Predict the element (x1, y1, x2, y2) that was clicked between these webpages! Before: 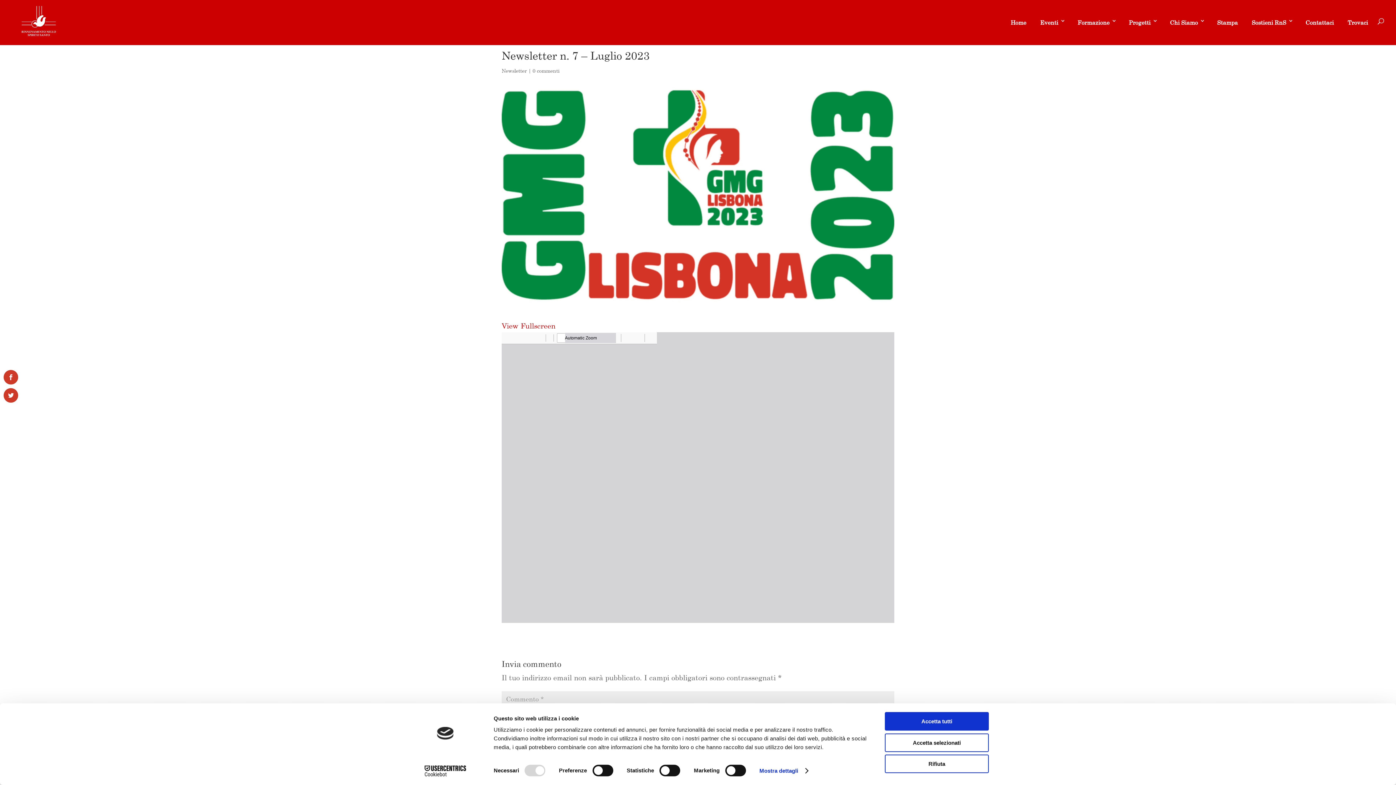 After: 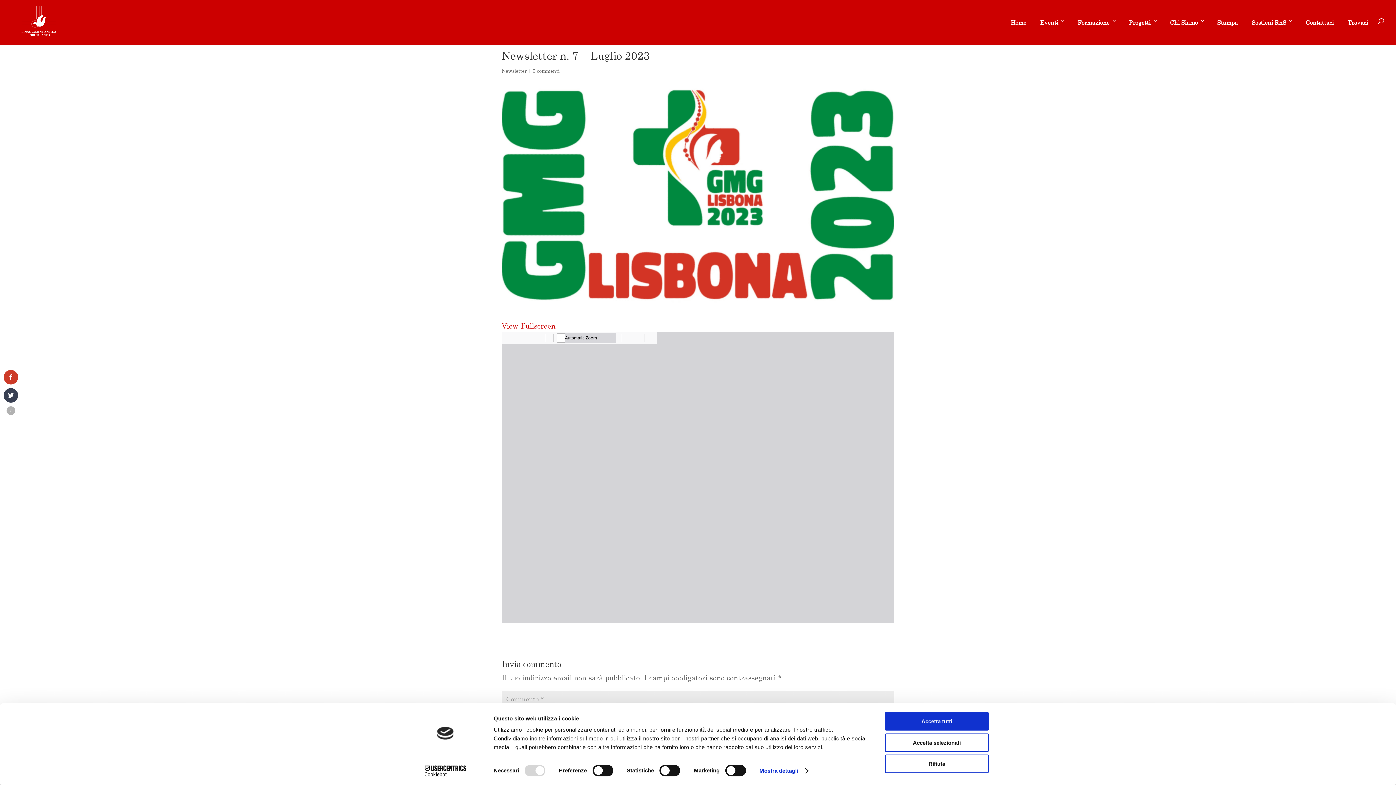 Action: bbox: (3, 253, 18, 268)